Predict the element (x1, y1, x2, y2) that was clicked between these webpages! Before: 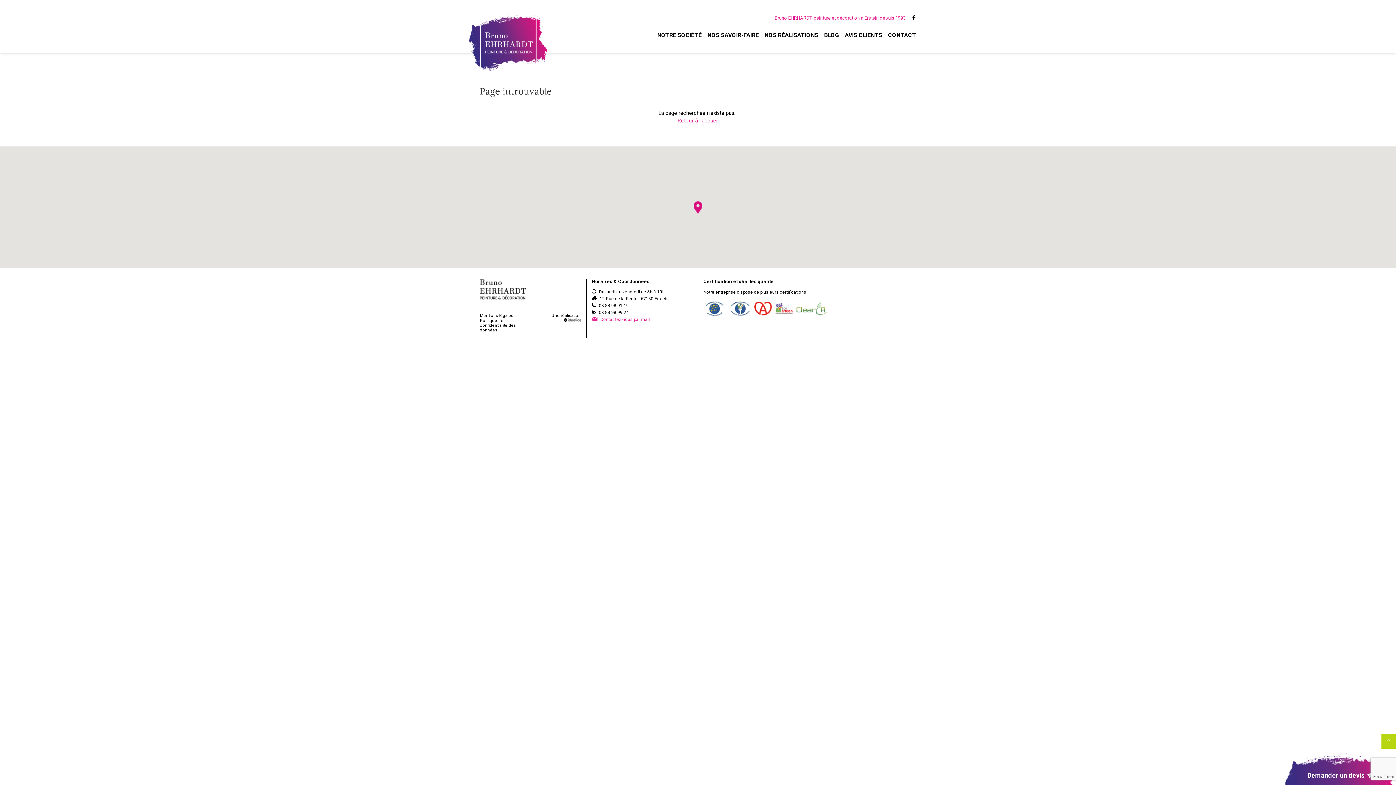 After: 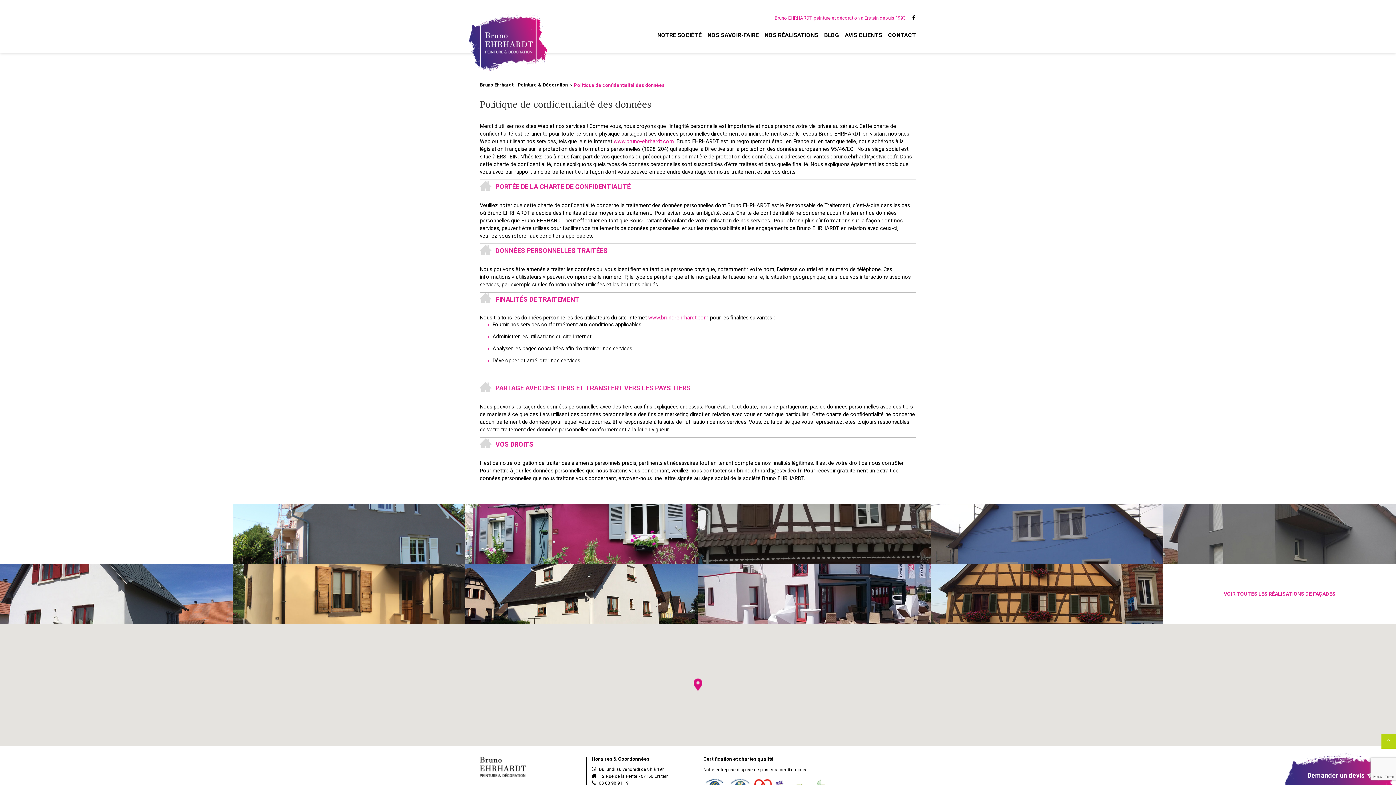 Action: label: Politique de confidentialité des données bbox: (480, 318, 516, 332)